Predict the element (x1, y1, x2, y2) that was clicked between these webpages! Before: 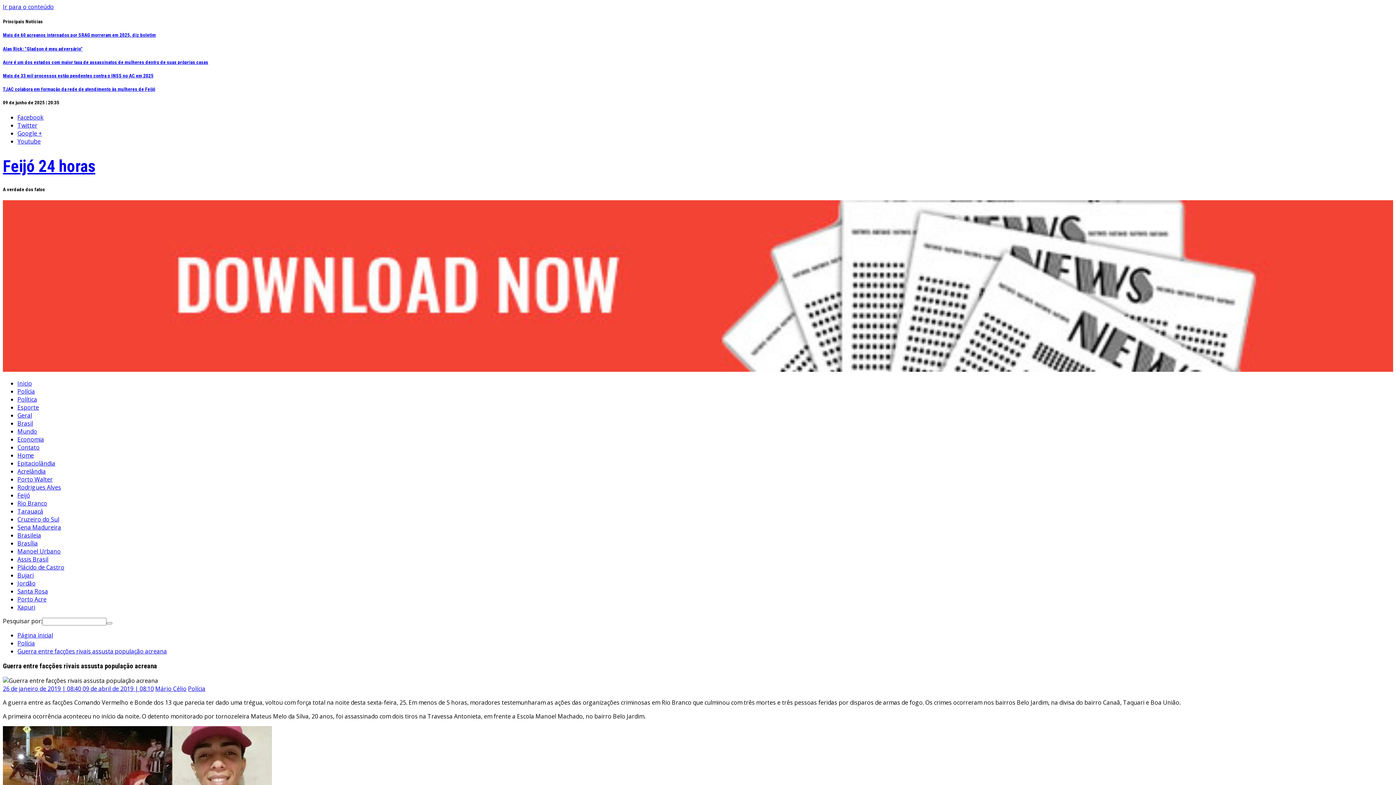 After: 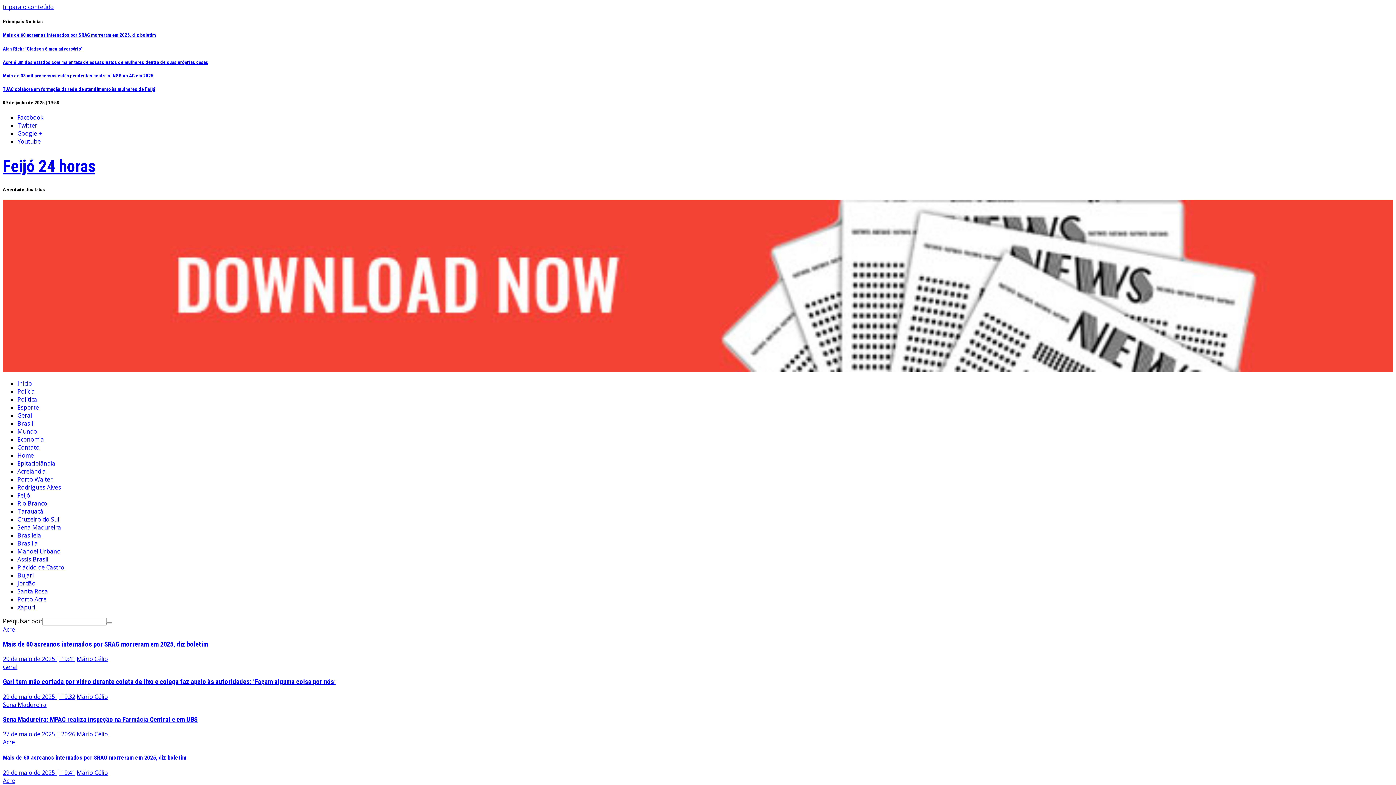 Action: bbox: (17, 631, 53, 639) label: Página inicial